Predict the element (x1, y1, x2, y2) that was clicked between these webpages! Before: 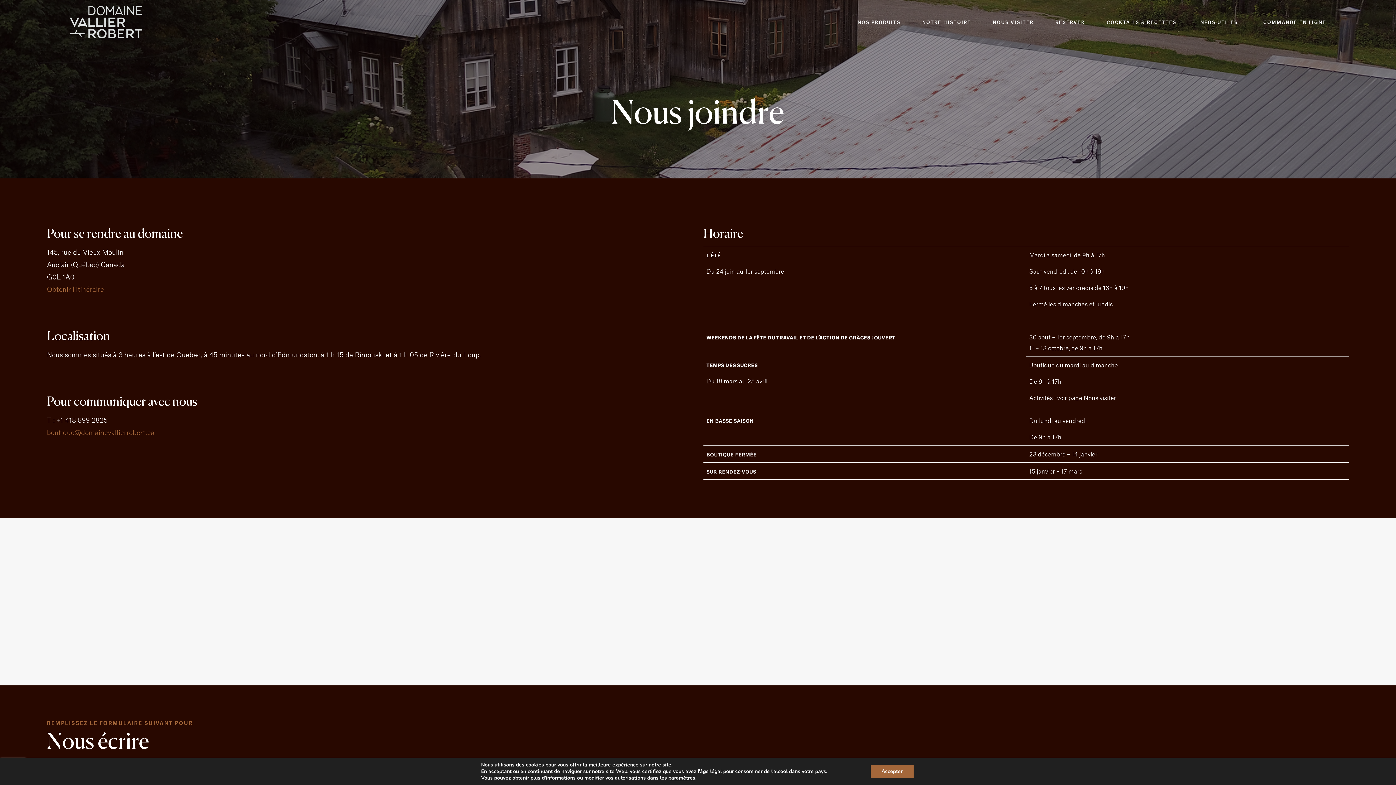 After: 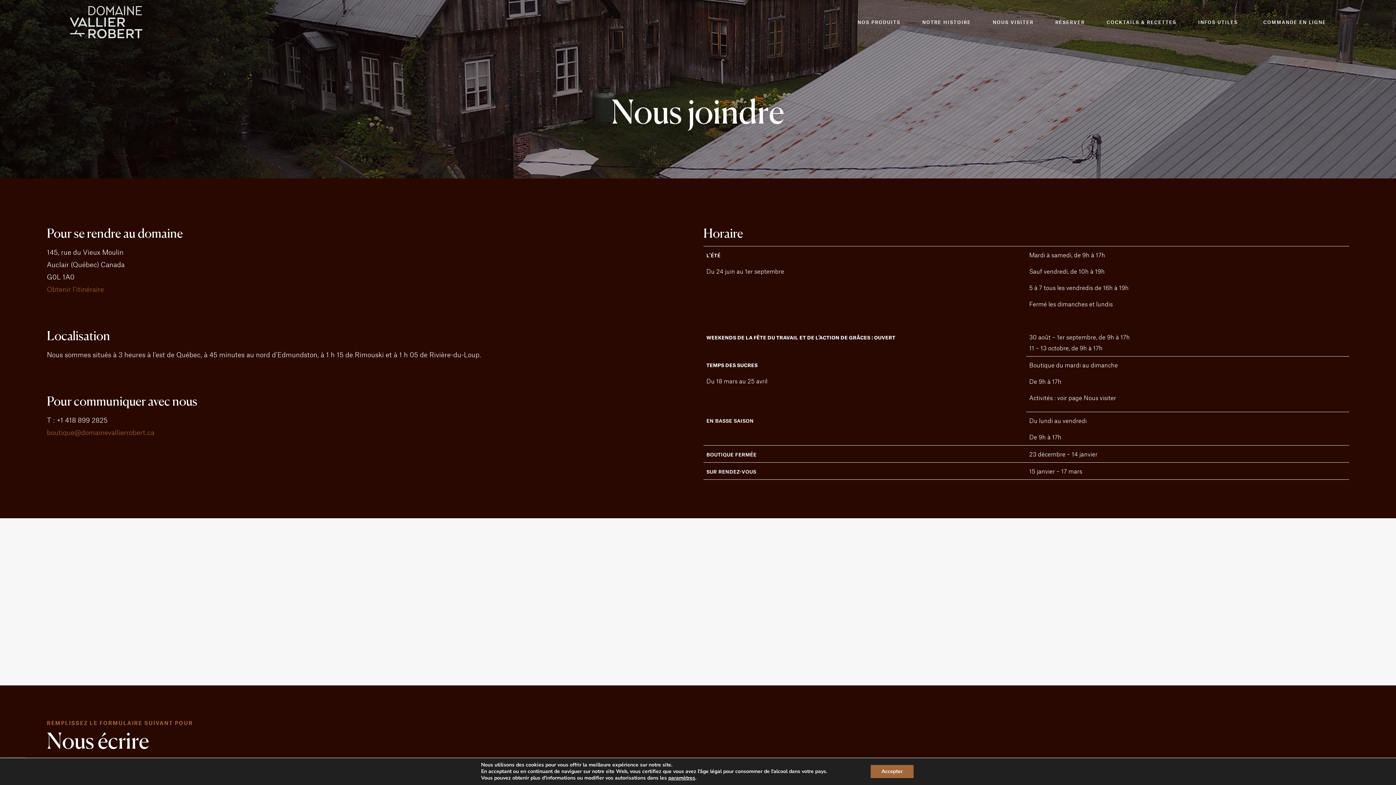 Action: bbox: (46, 428, 154, 436) label: boutique@domainevallierrobert.ca